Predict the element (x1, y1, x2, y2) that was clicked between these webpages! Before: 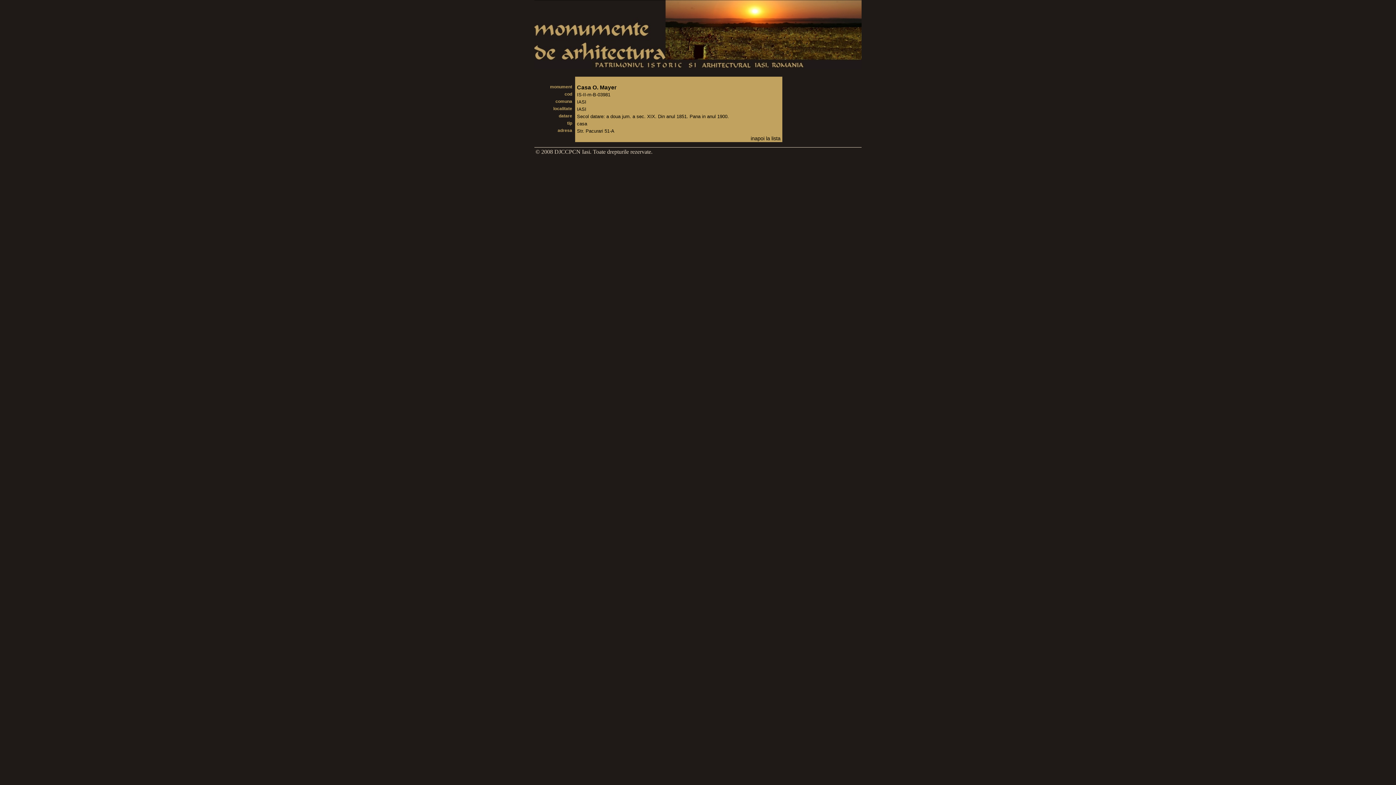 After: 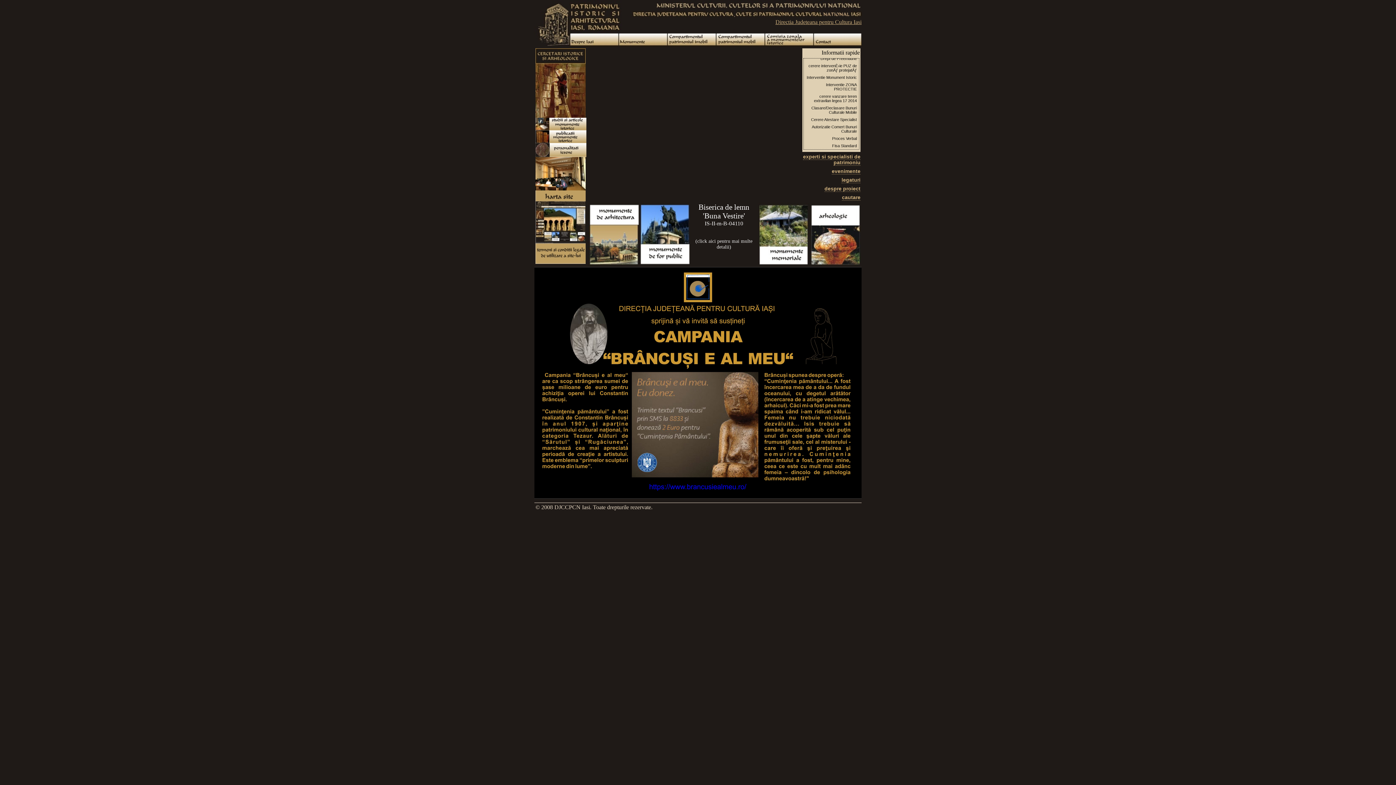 Action: bbox: (534, 60, 861, 69)